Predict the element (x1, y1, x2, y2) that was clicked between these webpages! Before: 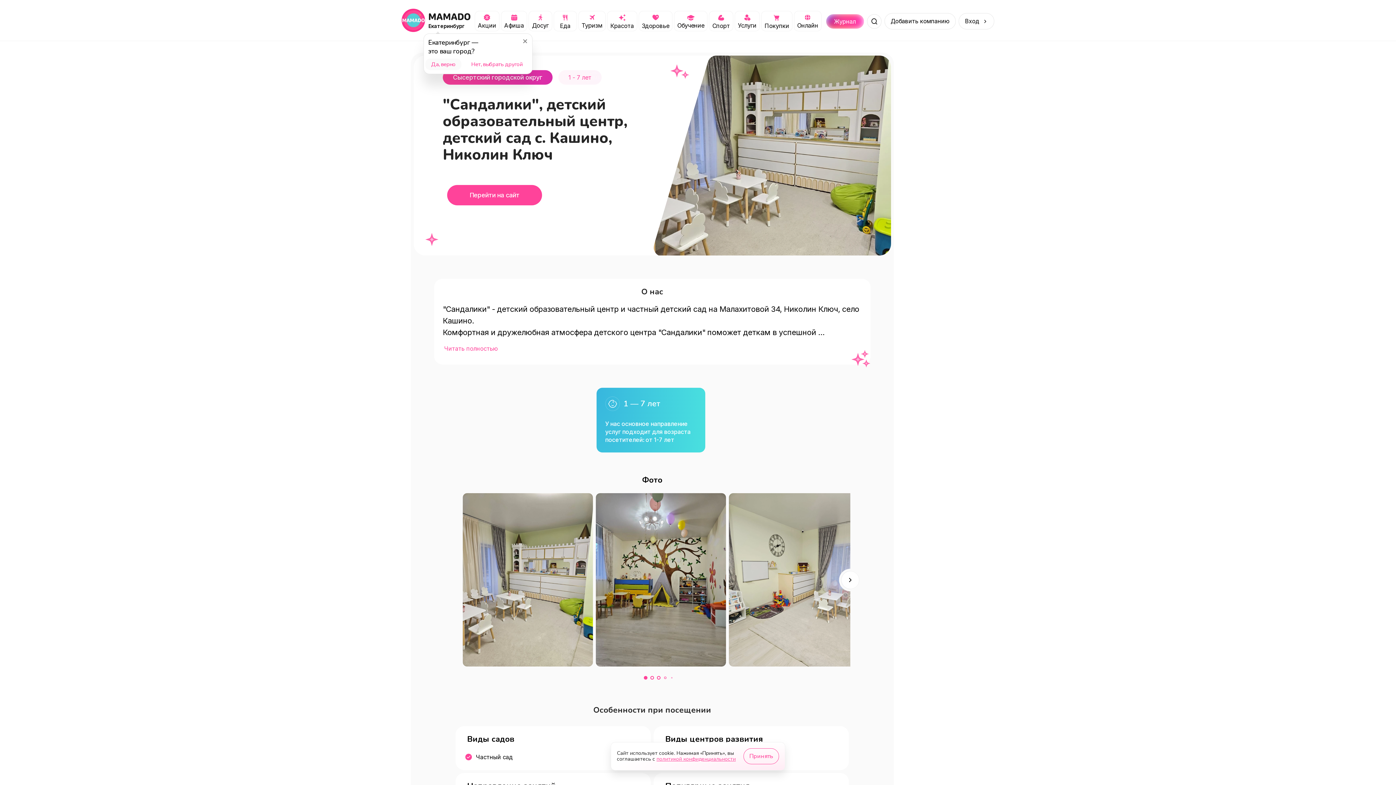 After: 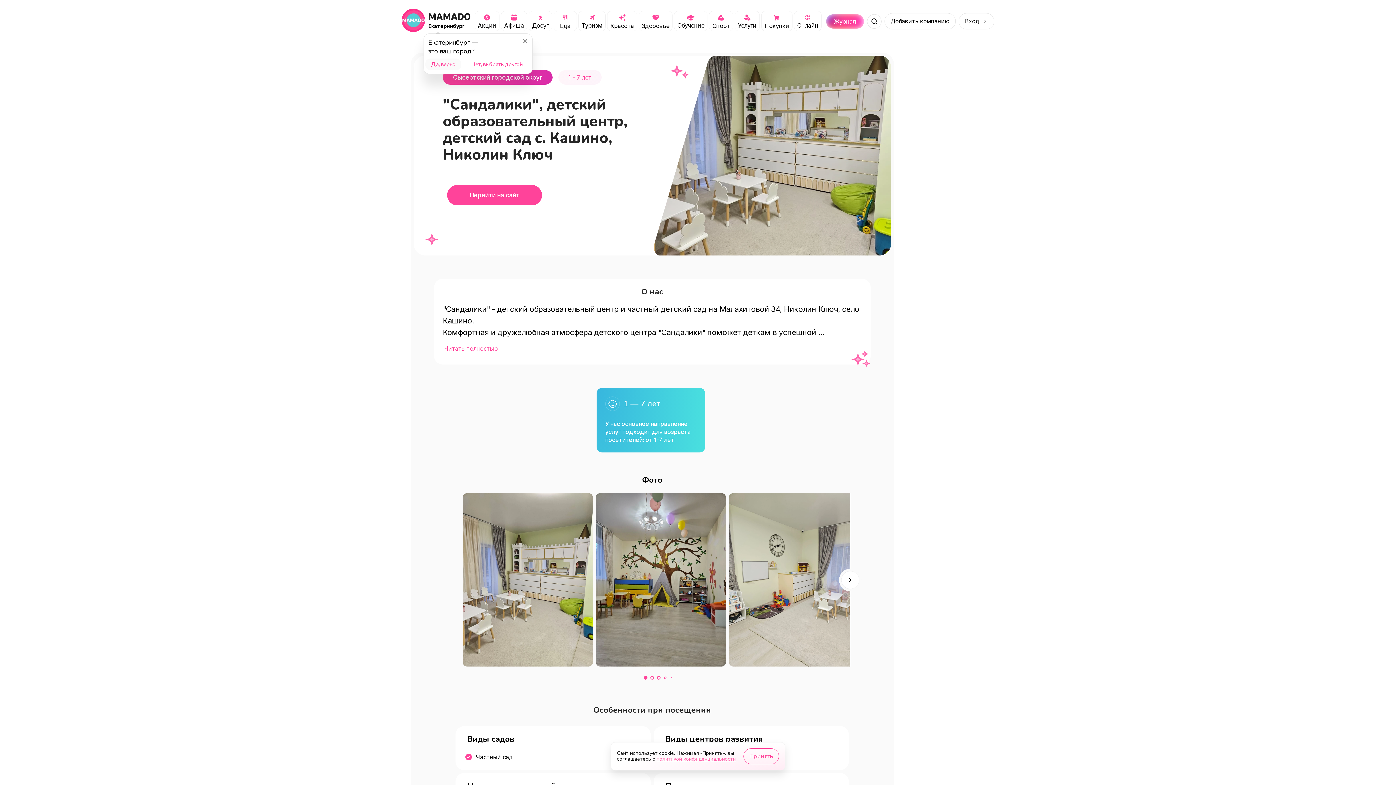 Action: bbox: (656, 756, 736, 762) label: политикой конфиденциальности